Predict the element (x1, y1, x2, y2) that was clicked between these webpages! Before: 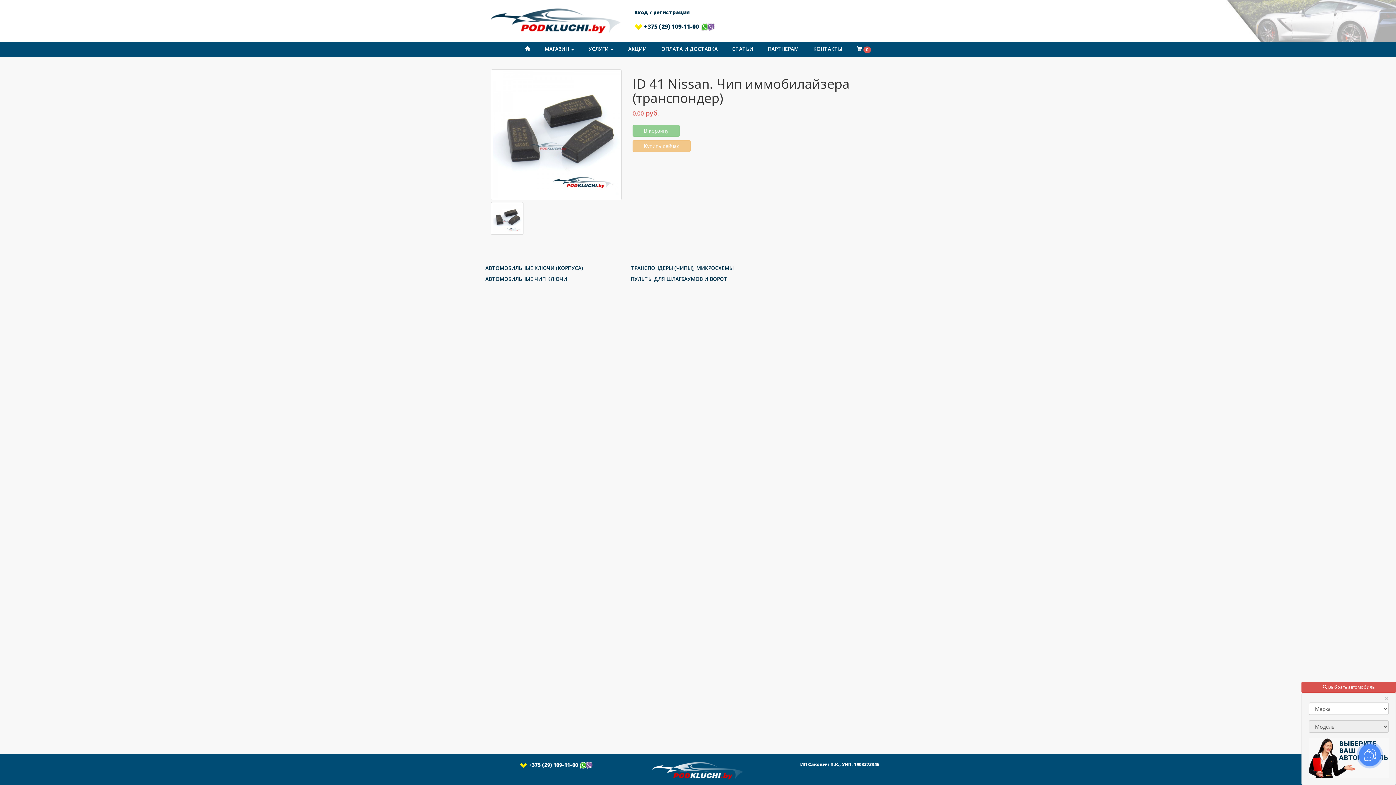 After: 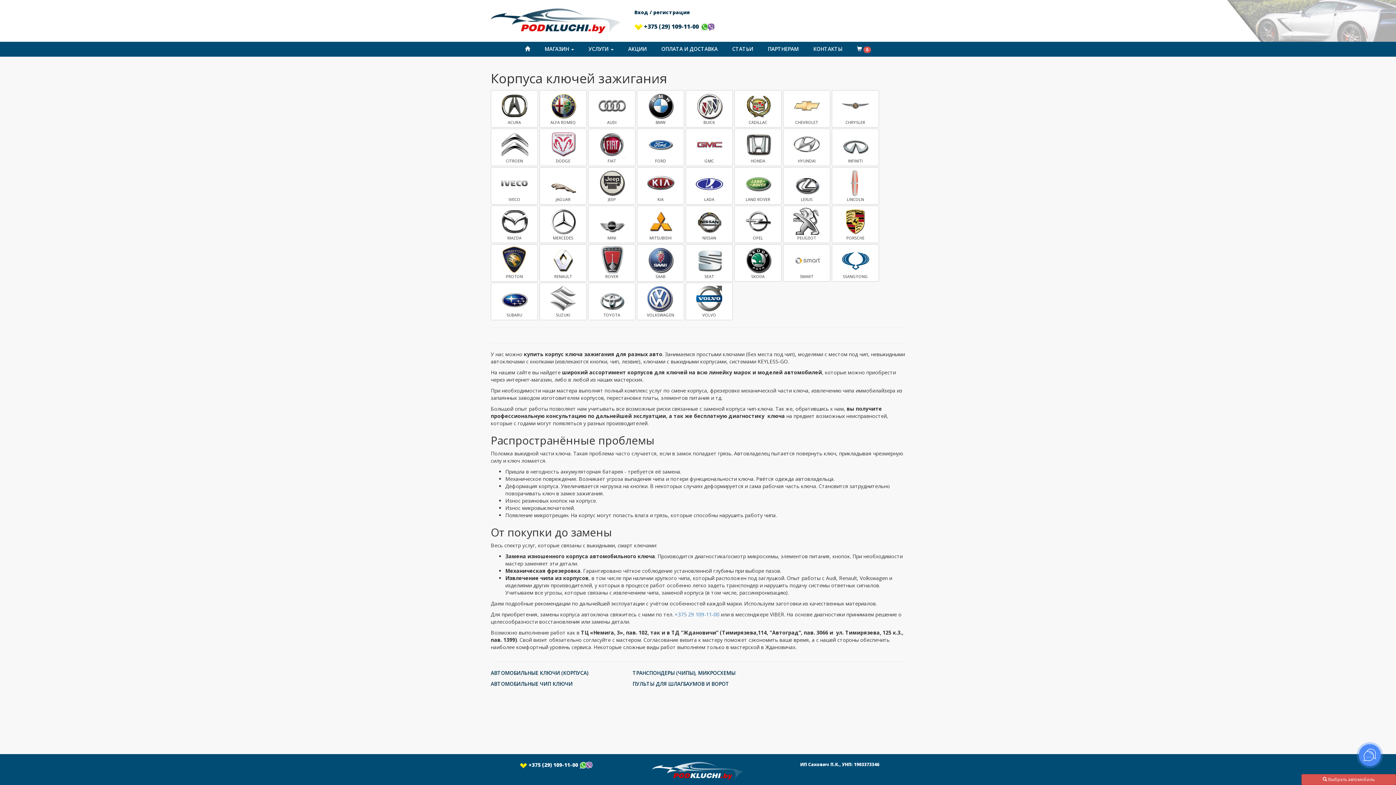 Action: bbox: (485, 264, 582, 271) label: АВТОМОБИЛЬНЫЕ КЛЮЧИ (КОРПУСА)